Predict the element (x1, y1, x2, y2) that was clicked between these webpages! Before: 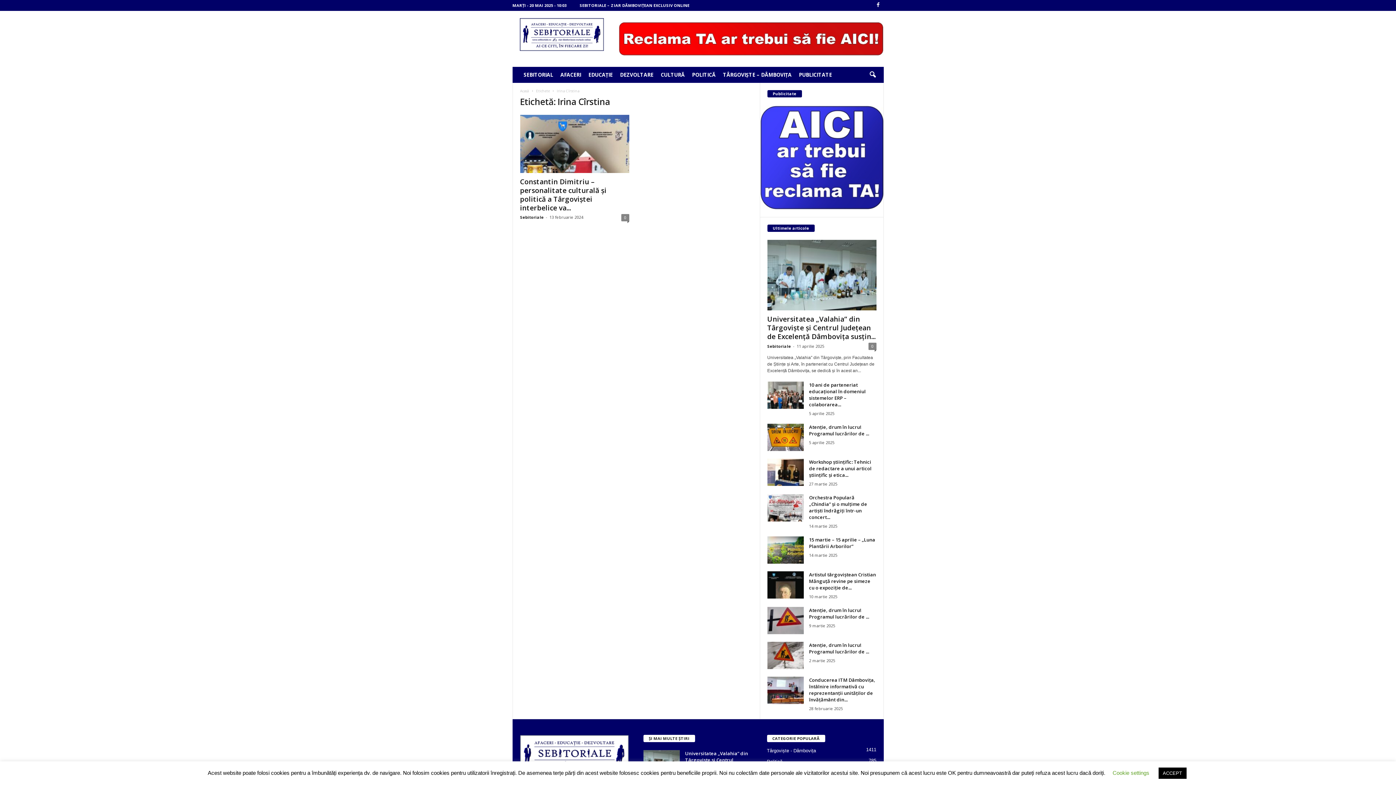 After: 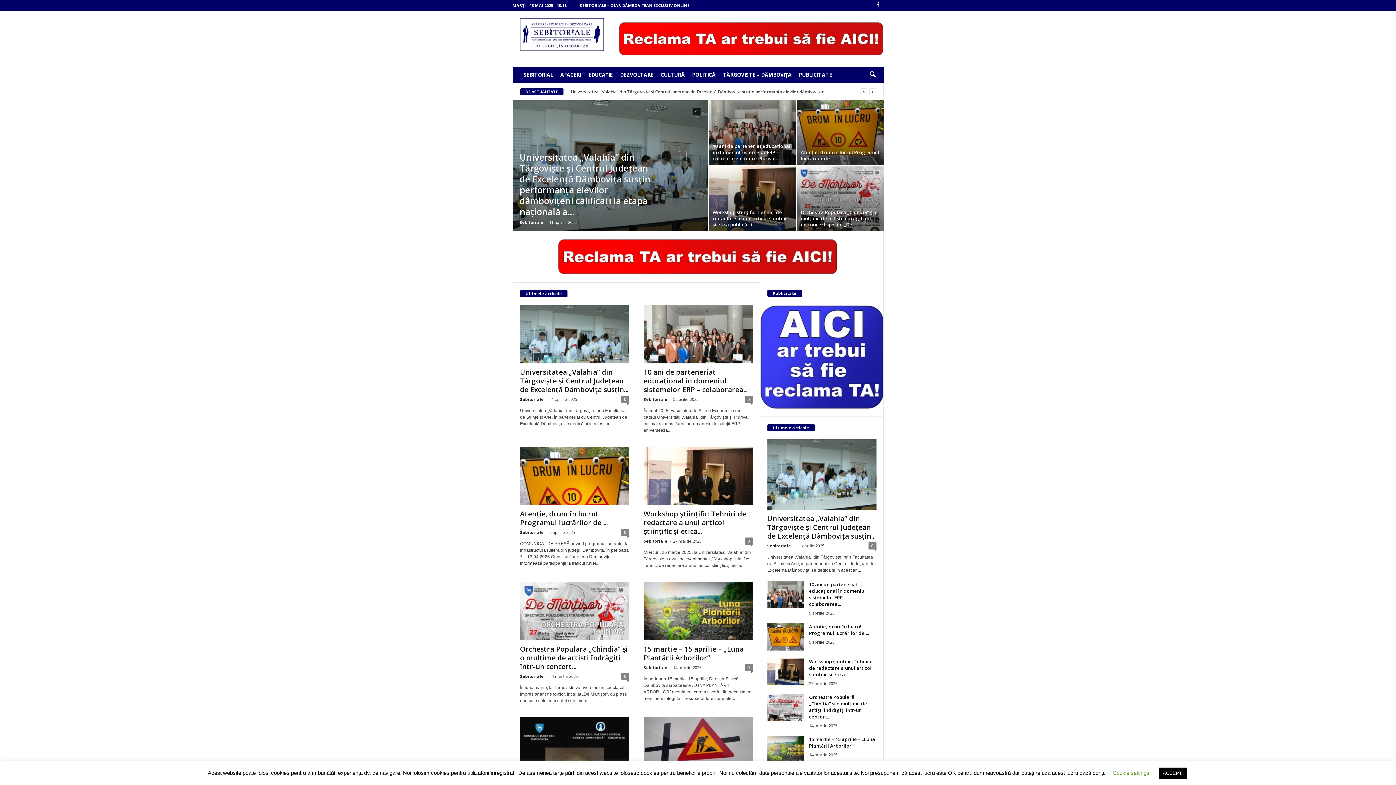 Action: bbox: (520, 88, 529, 93) label: Acasă